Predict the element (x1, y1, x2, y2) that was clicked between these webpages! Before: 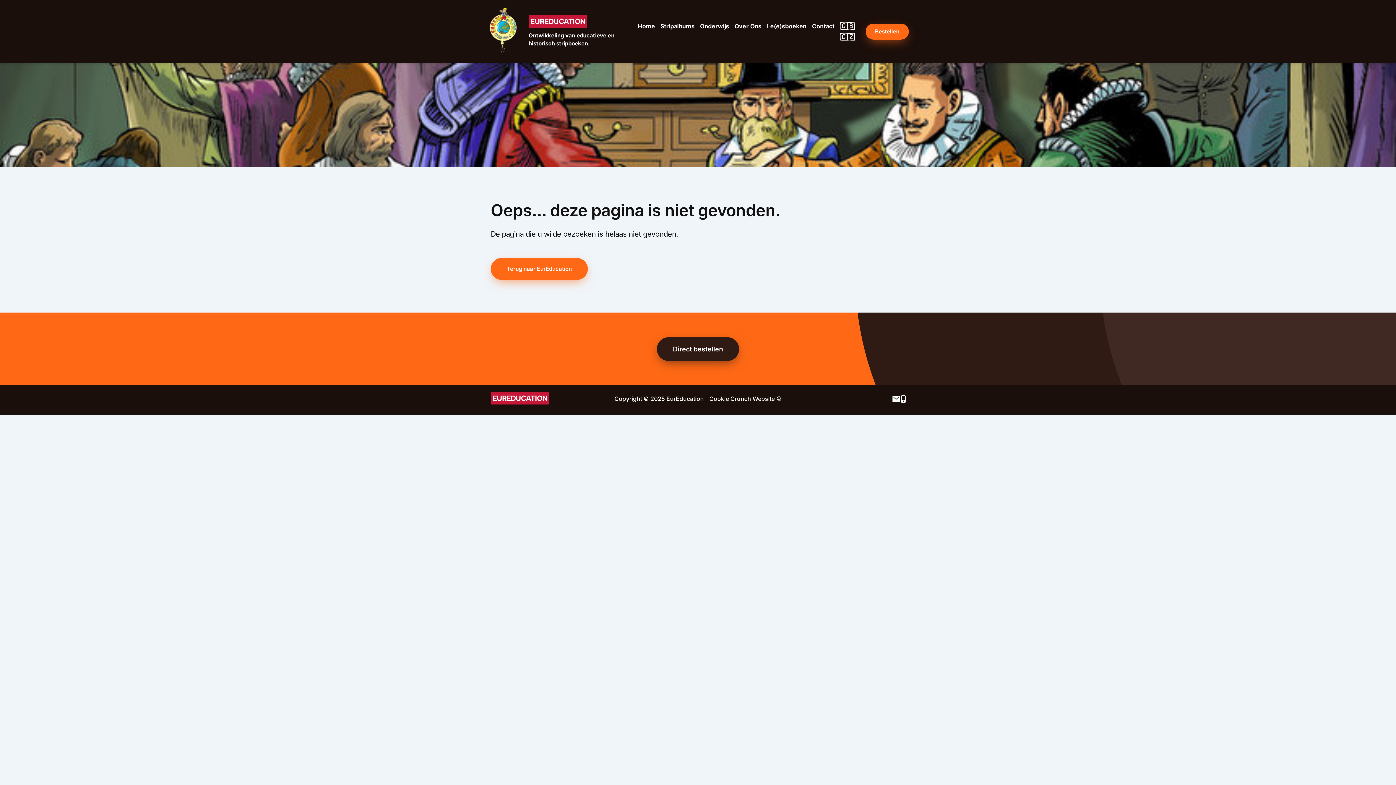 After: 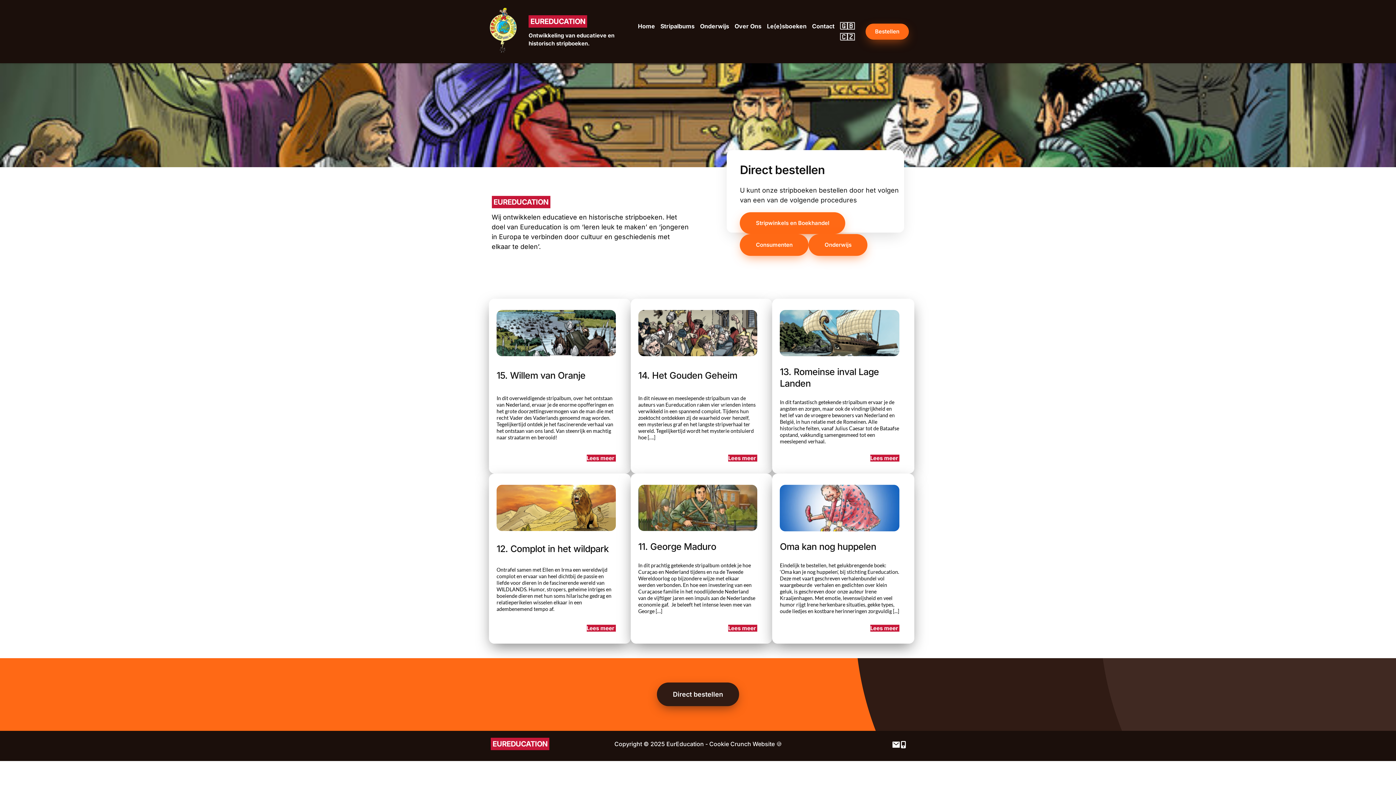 Action: label: Home bbox: (638, 21, 655, 30)